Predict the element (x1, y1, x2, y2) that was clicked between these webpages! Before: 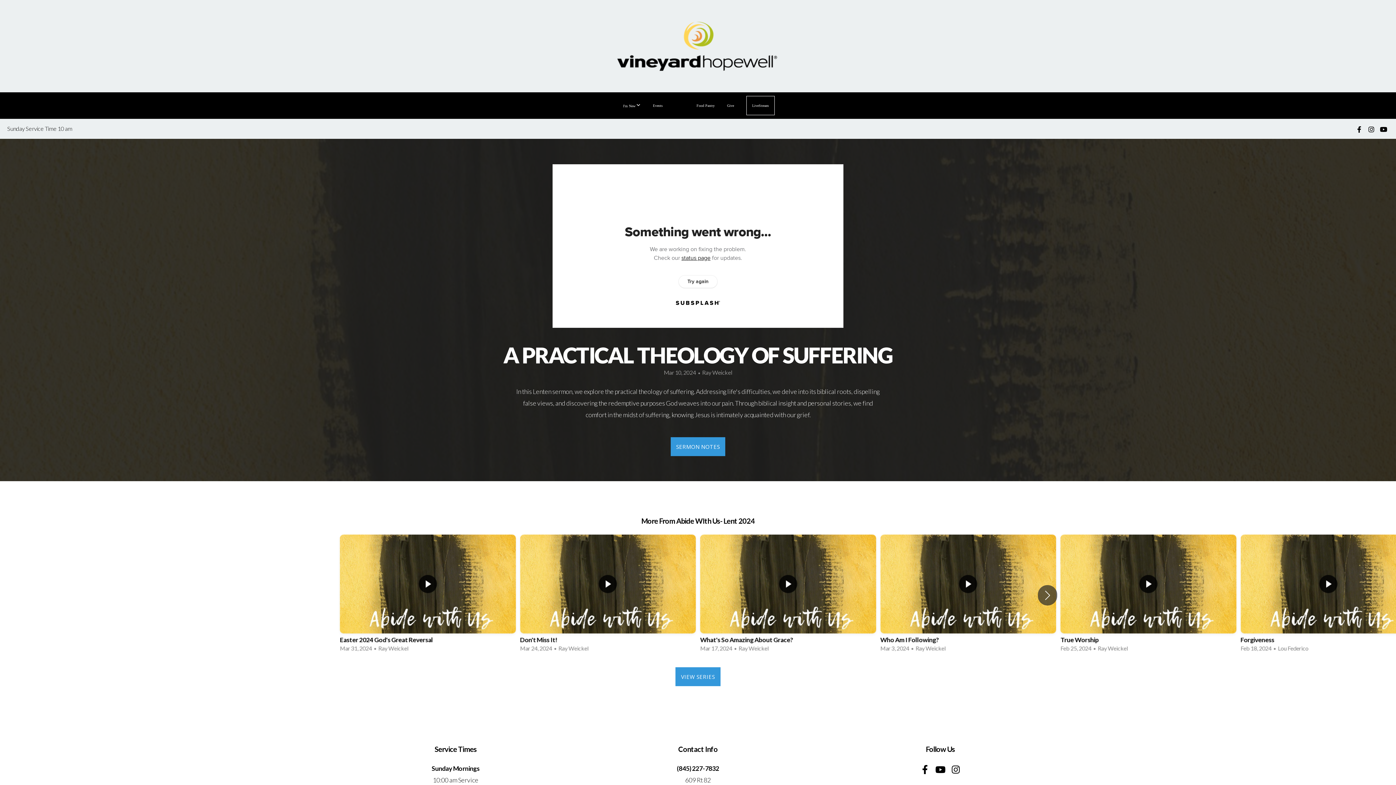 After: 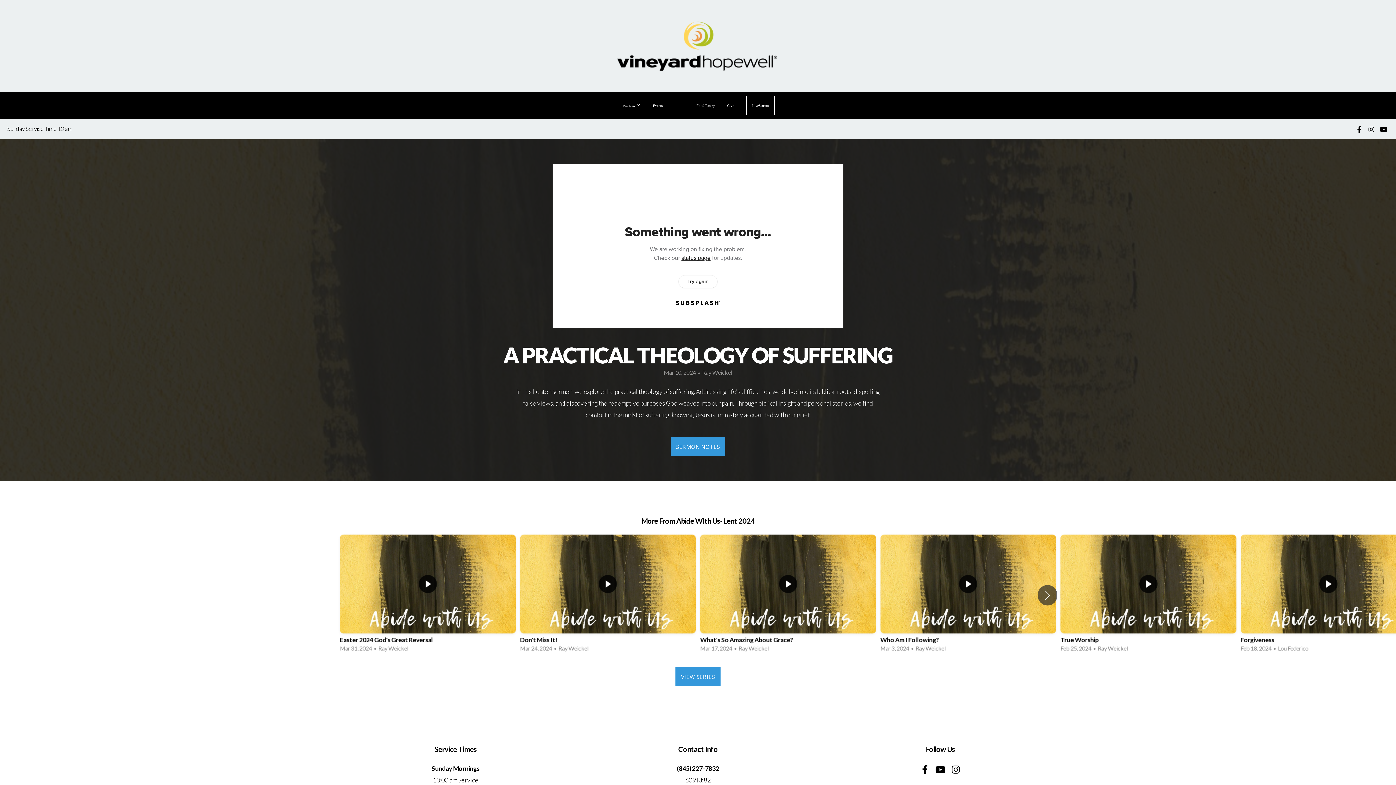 Action: bbox: (1378, 124, 1389, 134)